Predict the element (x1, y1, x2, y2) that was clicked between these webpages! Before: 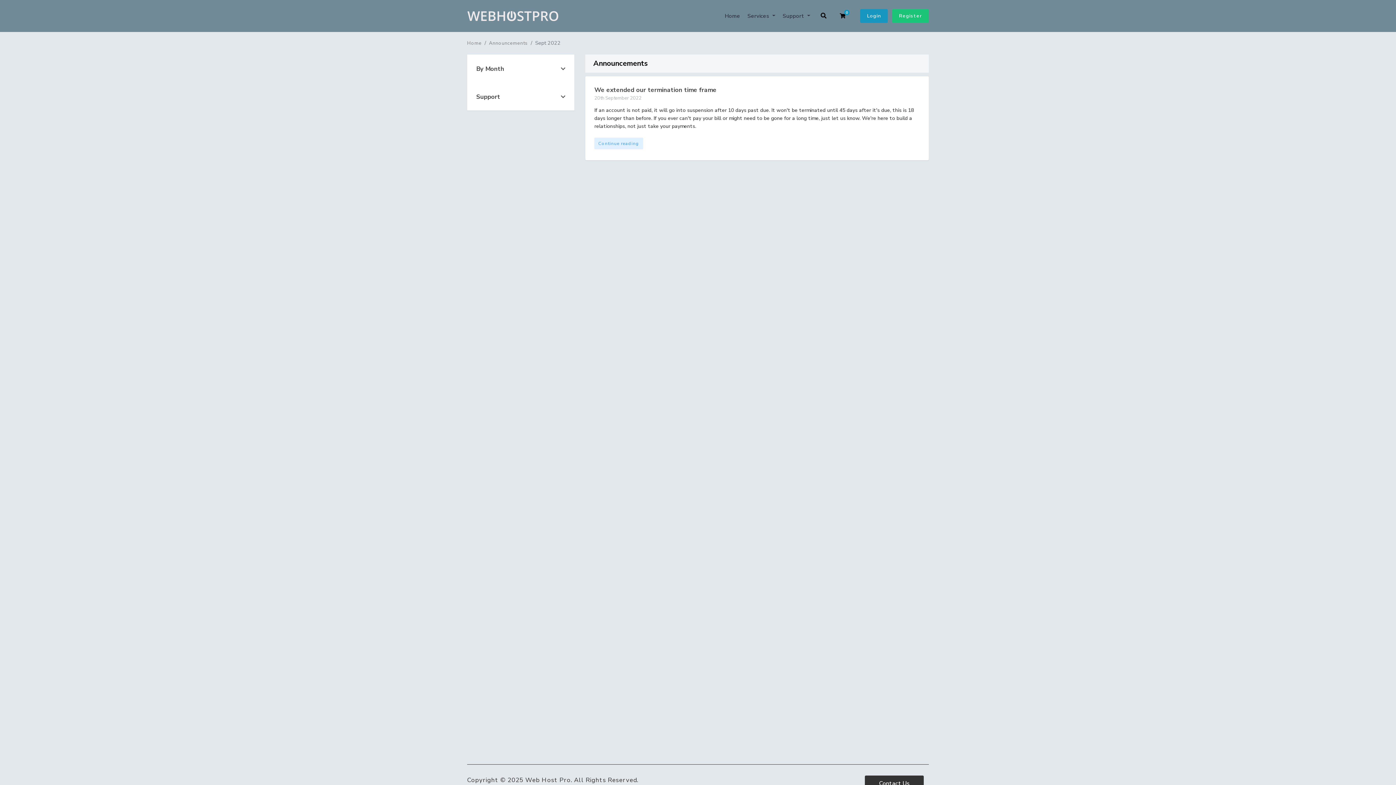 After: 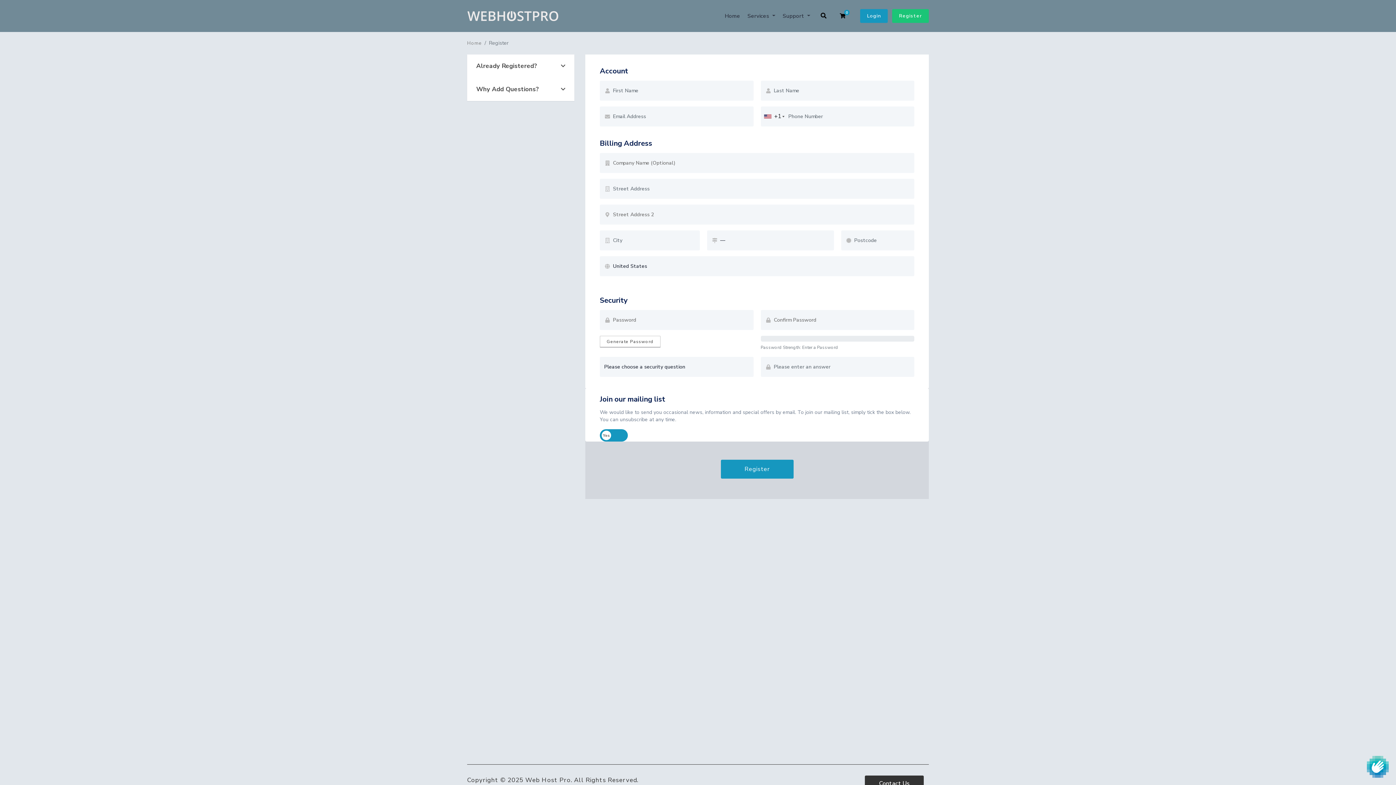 Action: label: Register bbox: (892, 9, 929, 22)